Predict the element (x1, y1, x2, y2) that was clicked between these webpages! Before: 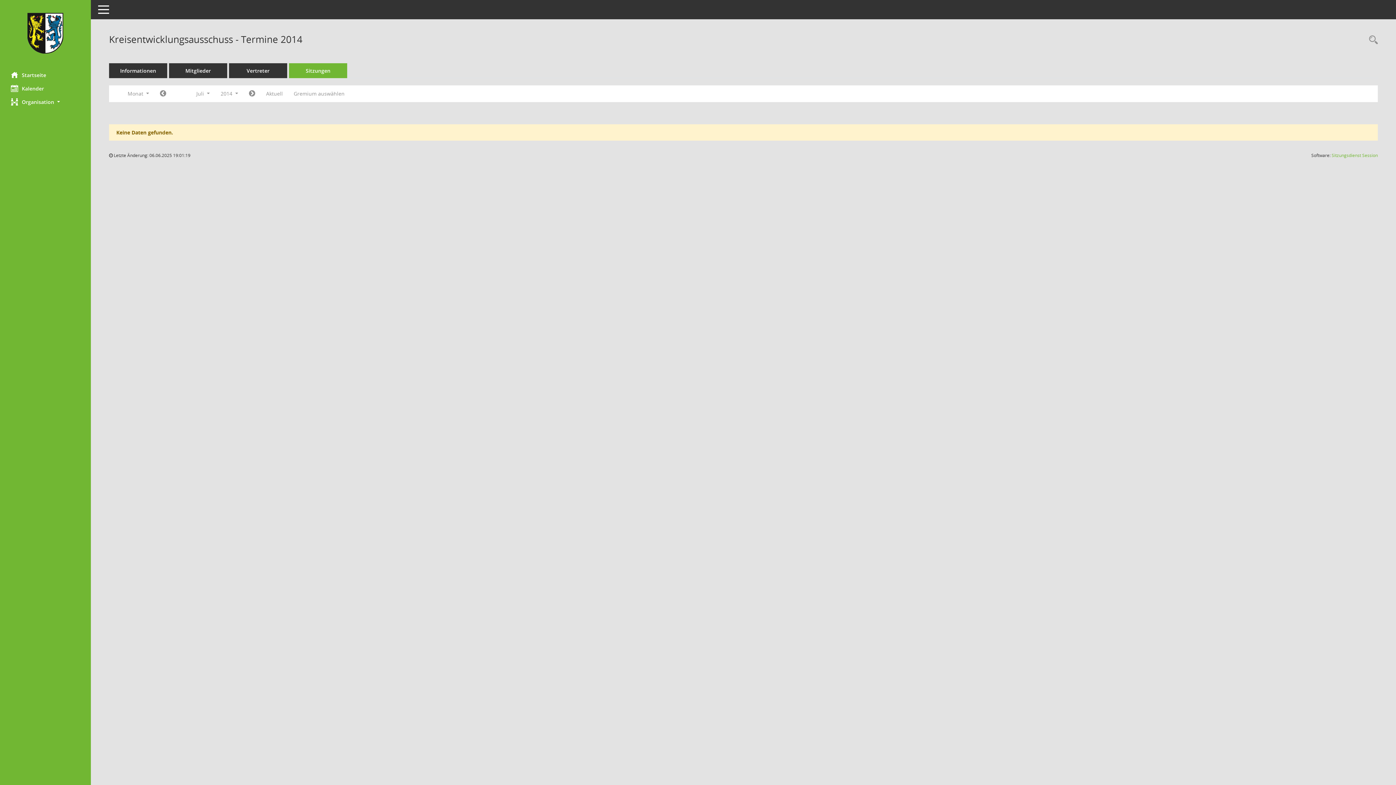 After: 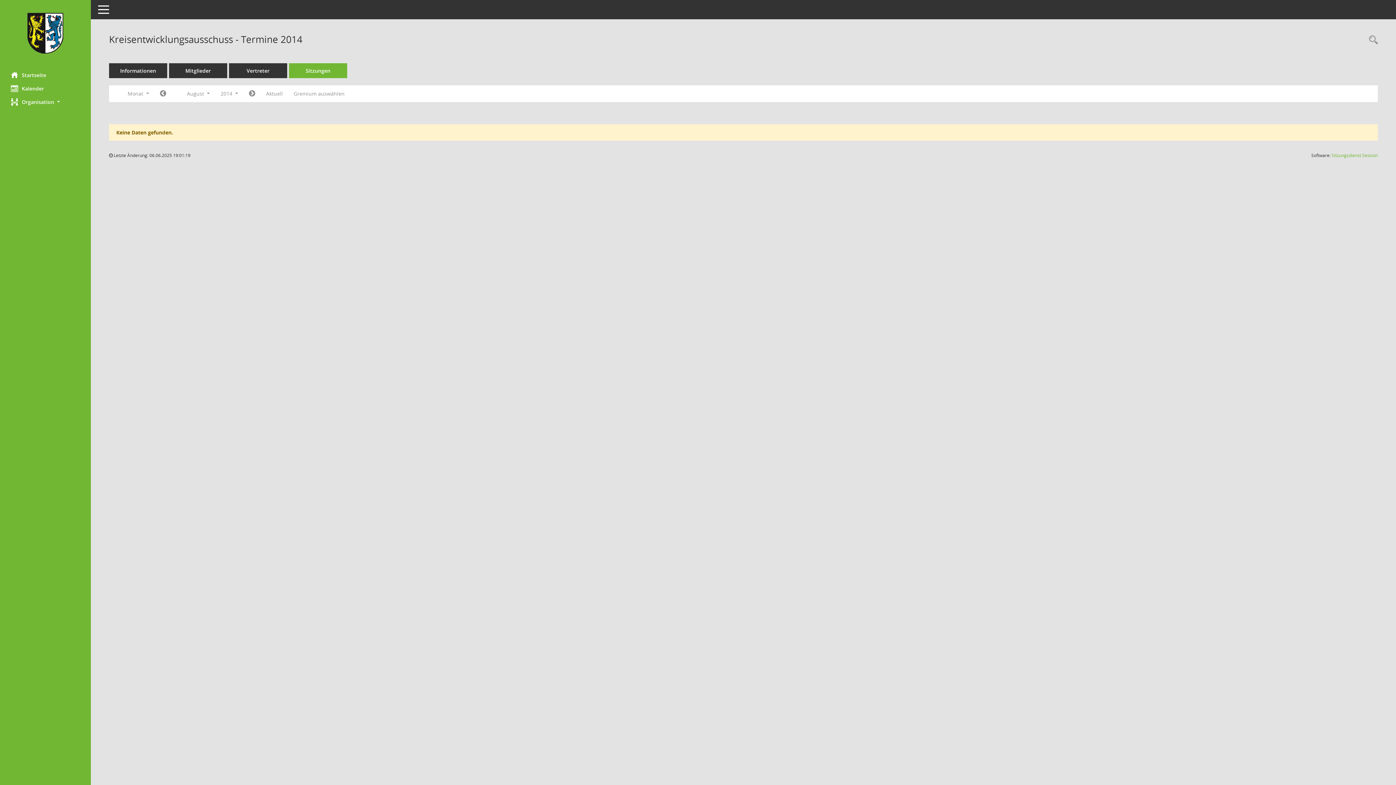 Action: label: Jahr: 2014 Monat: 8 bbox: (243, 87, 260, 100)